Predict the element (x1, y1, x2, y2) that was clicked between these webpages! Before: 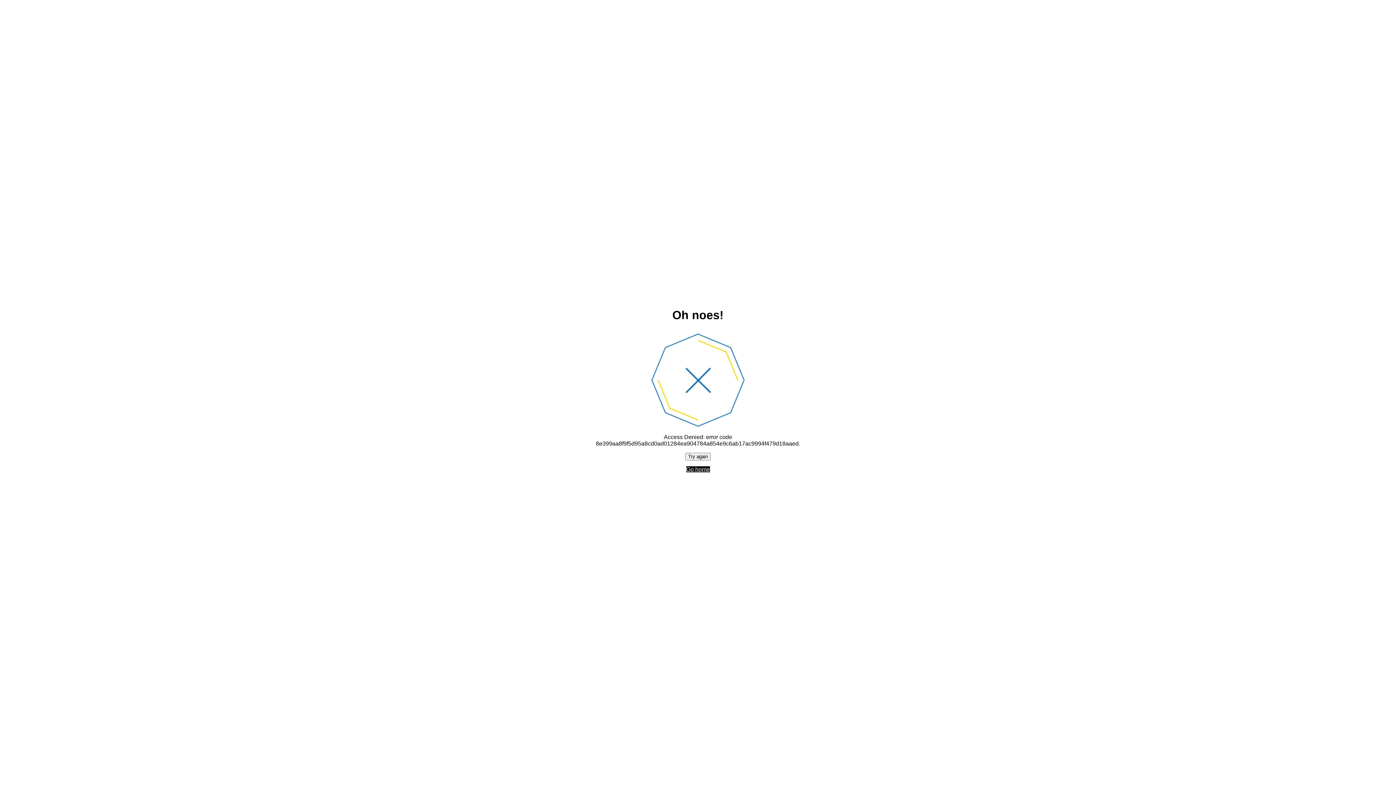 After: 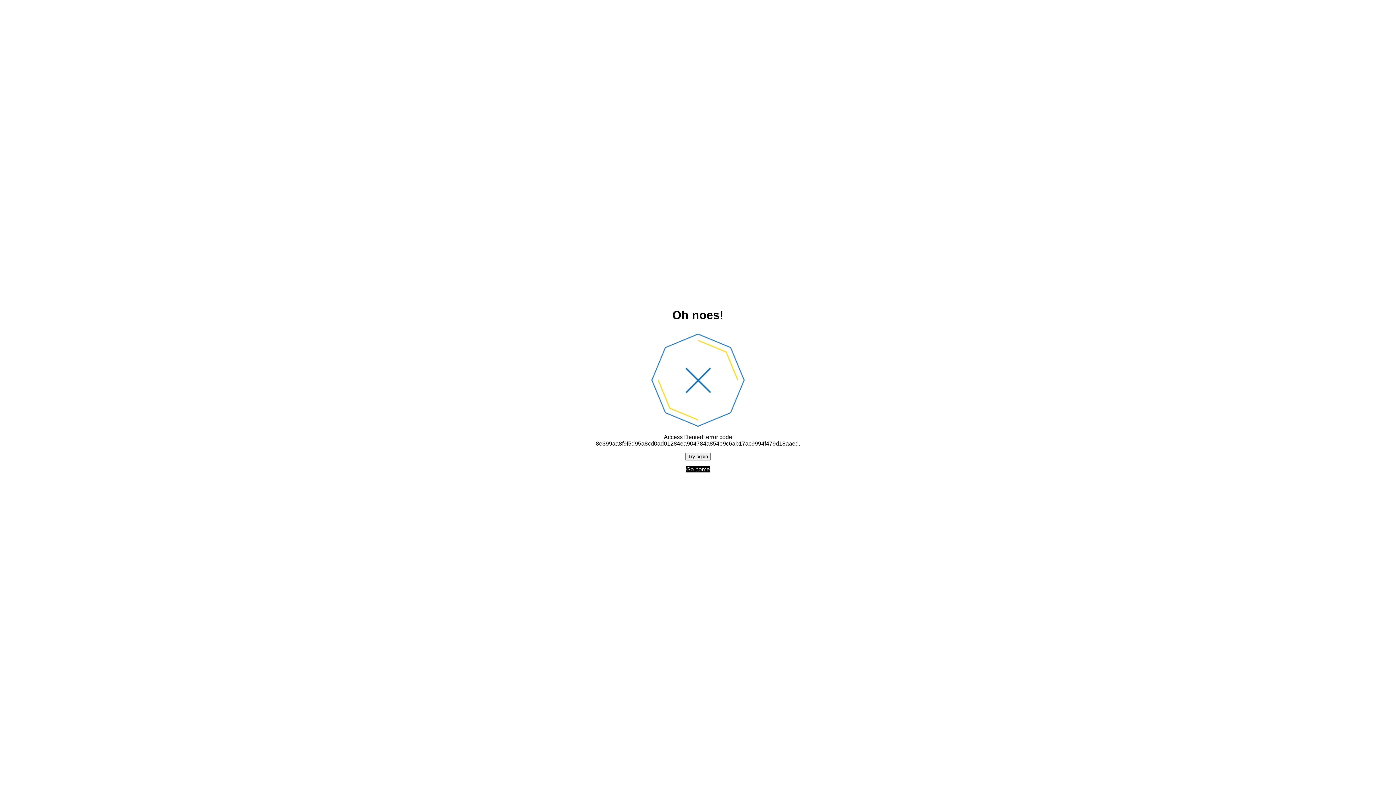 Action: label: Go home bbox: (686, 466, 710, 472)